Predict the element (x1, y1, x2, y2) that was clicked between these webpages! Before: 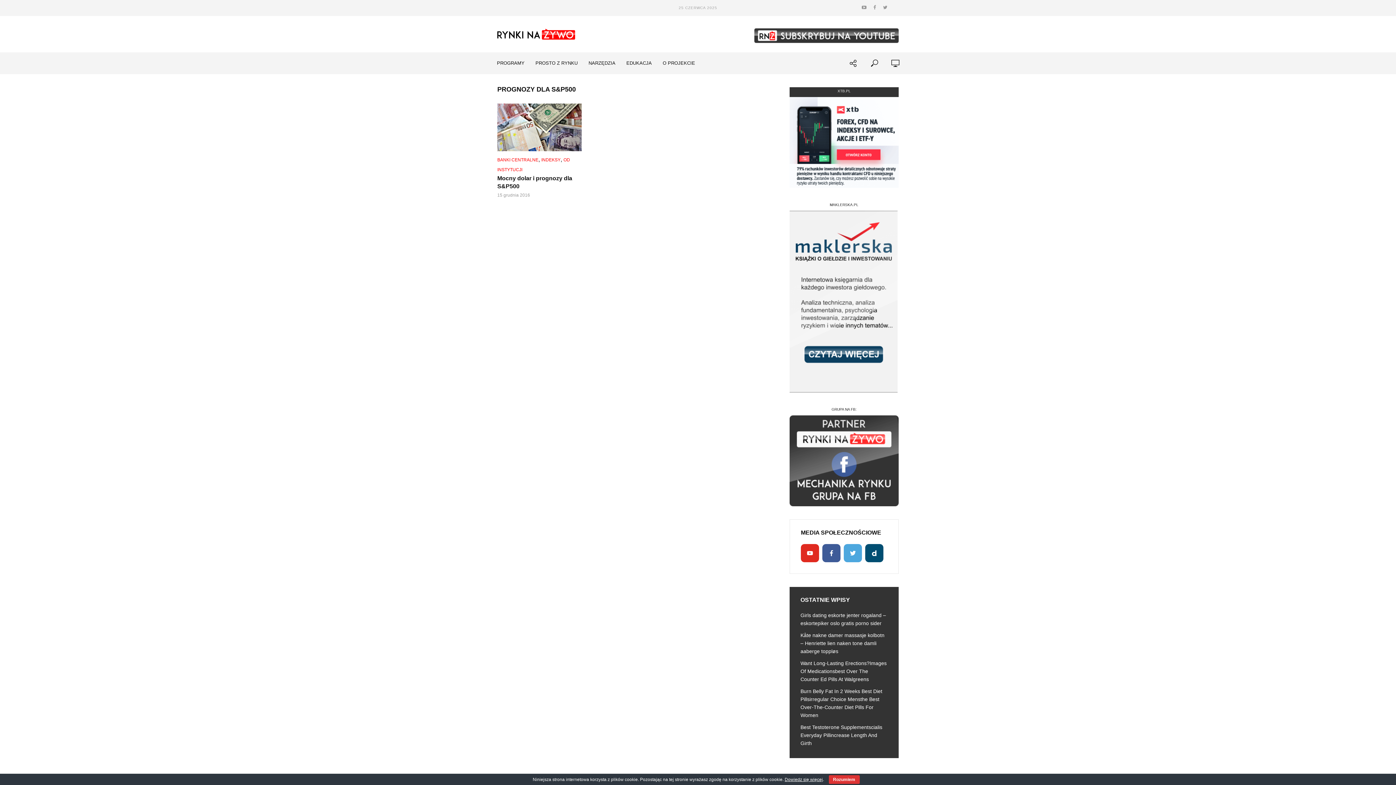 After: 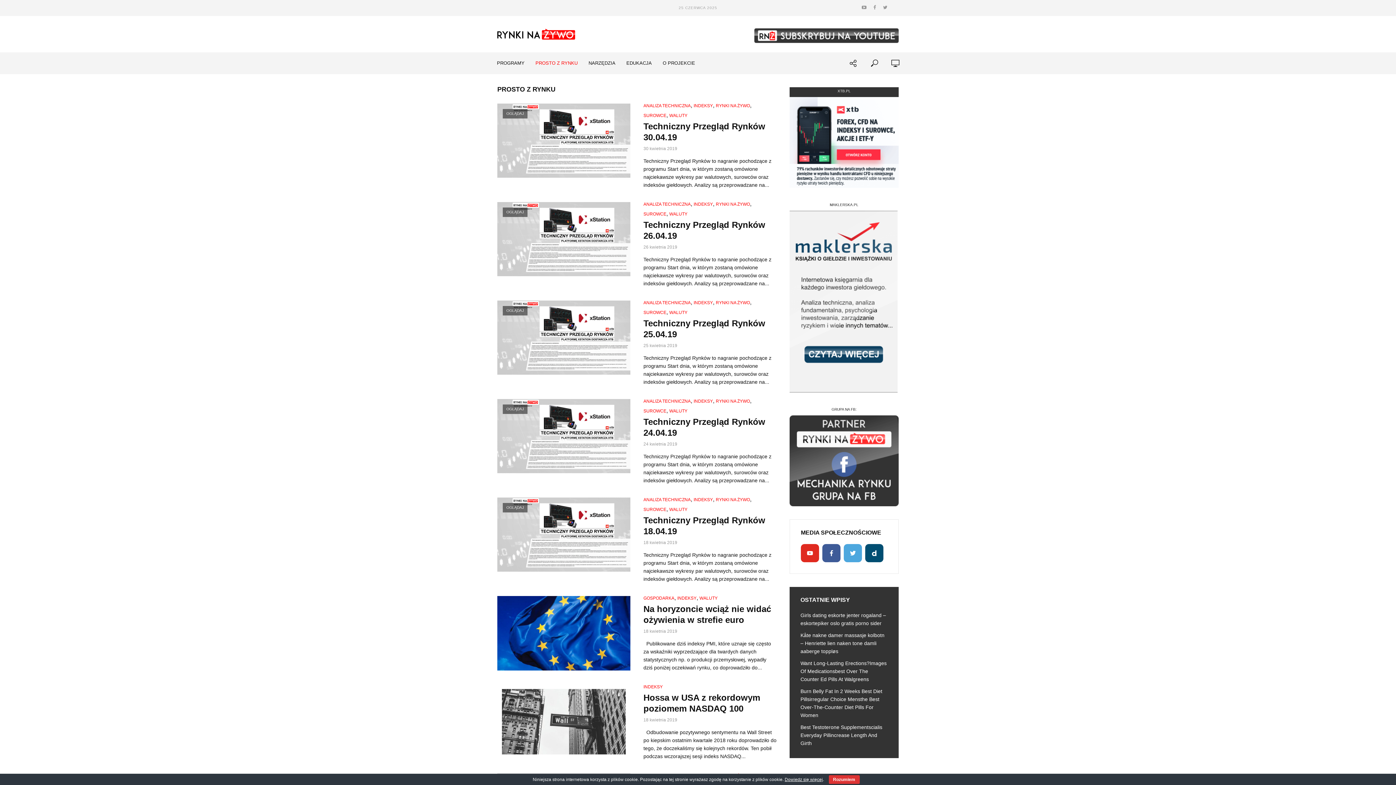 Action: bbox: (530, 52, 583, 74) label: PROSTO Z RYNKU